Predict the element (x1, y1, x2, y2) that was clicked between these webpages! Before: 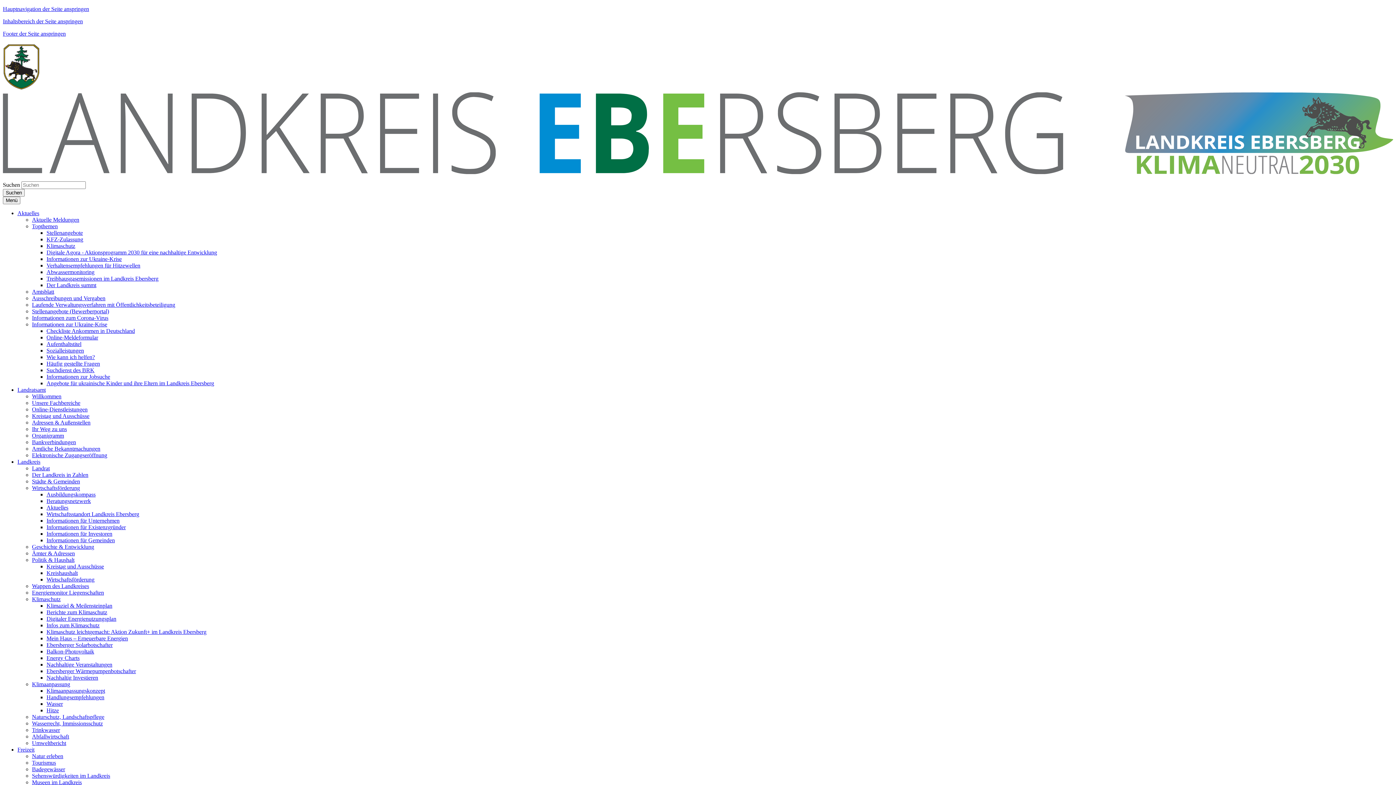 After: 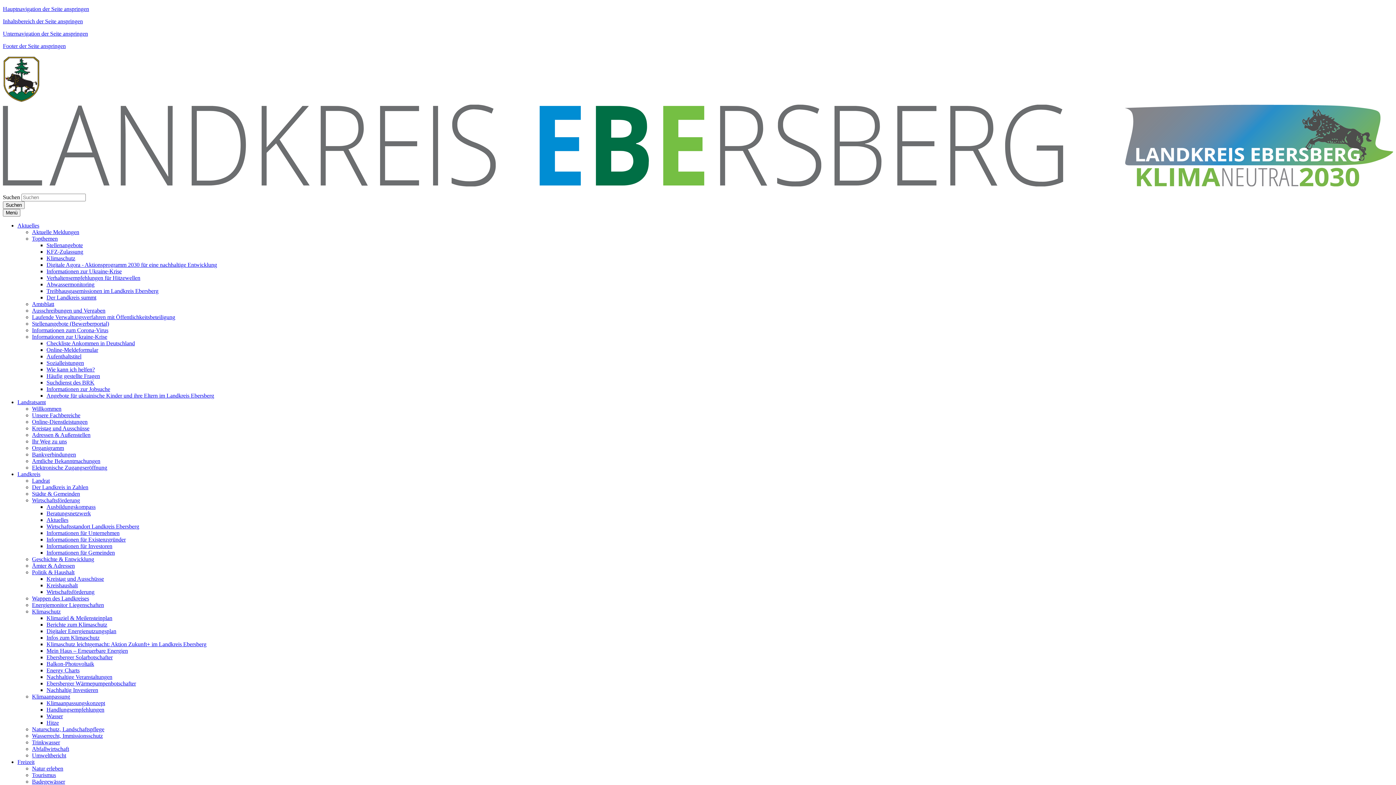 Action: bbox: (32, 301, 175, 307) label: Laufende Verwaltungsverfahren mit Öffentlichkeitsbeteiligung